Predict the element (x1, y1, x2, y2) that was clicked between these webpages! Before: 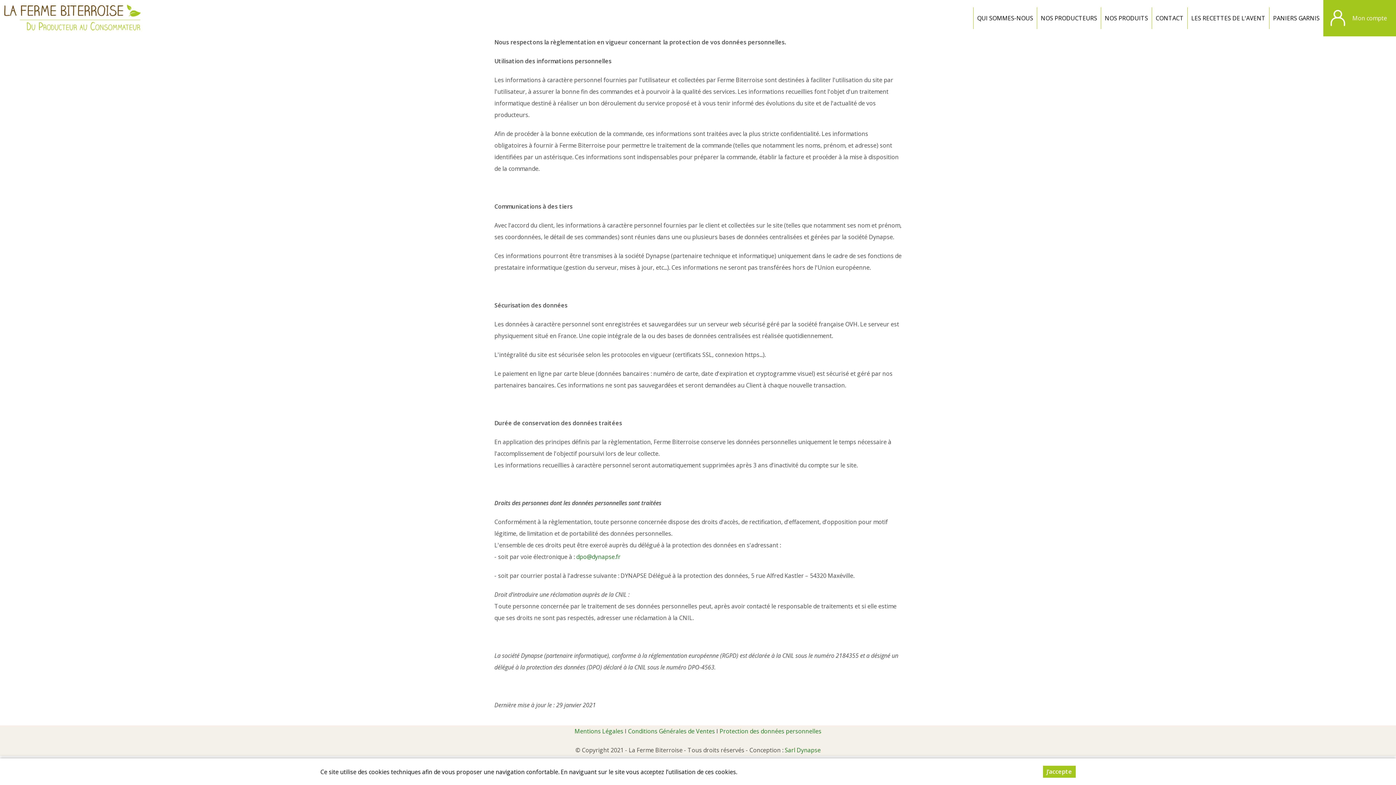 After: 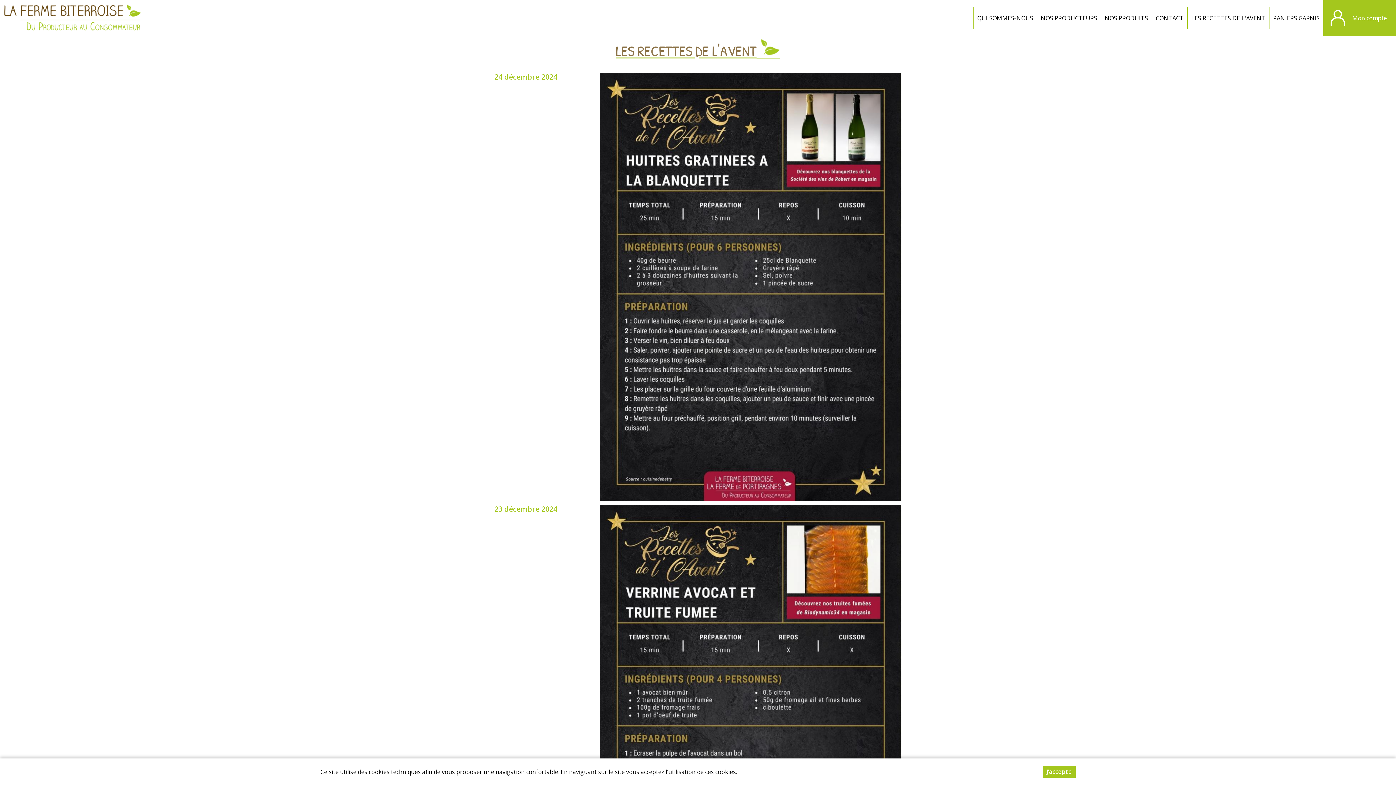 Action: bbox: (1187, 7, 1269, 29) label: LES RECETTES DE L'AVENT